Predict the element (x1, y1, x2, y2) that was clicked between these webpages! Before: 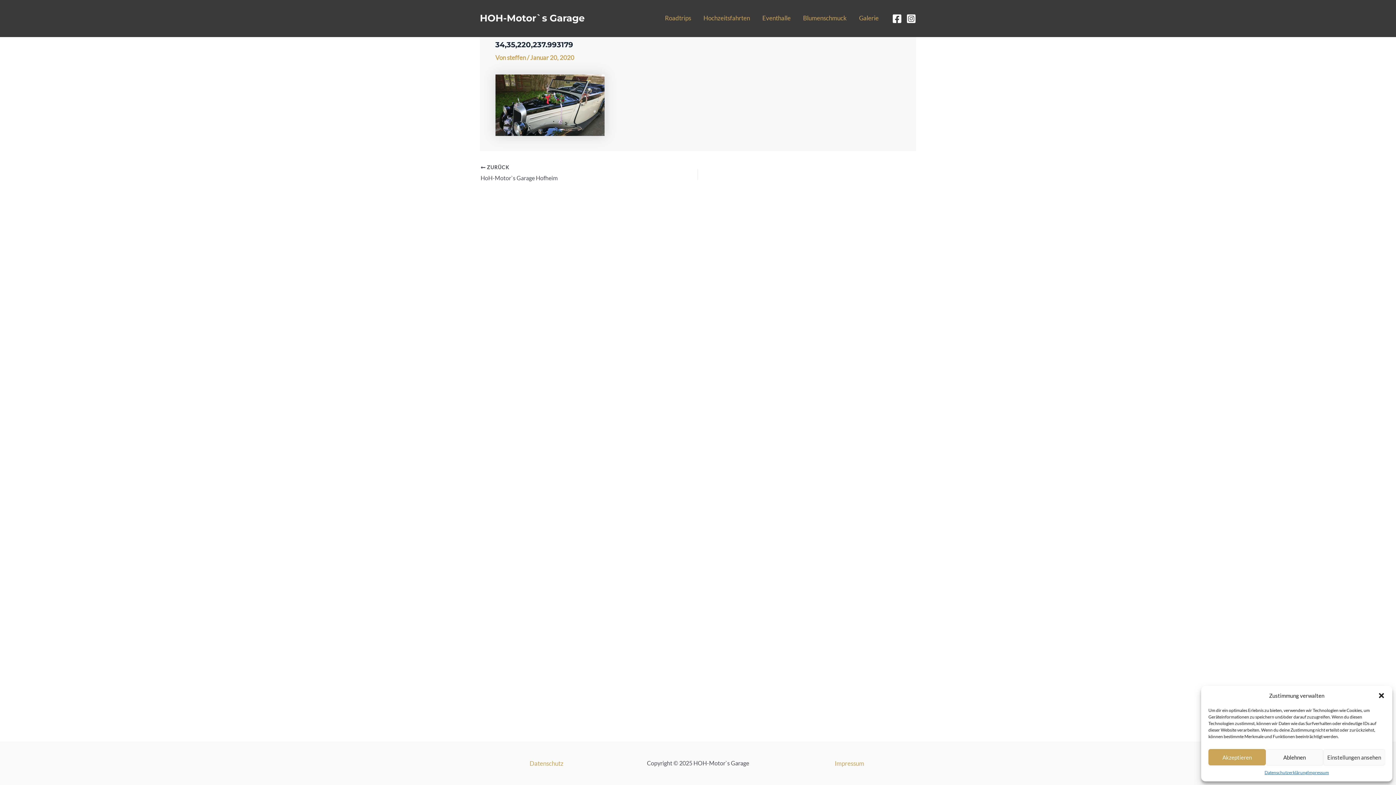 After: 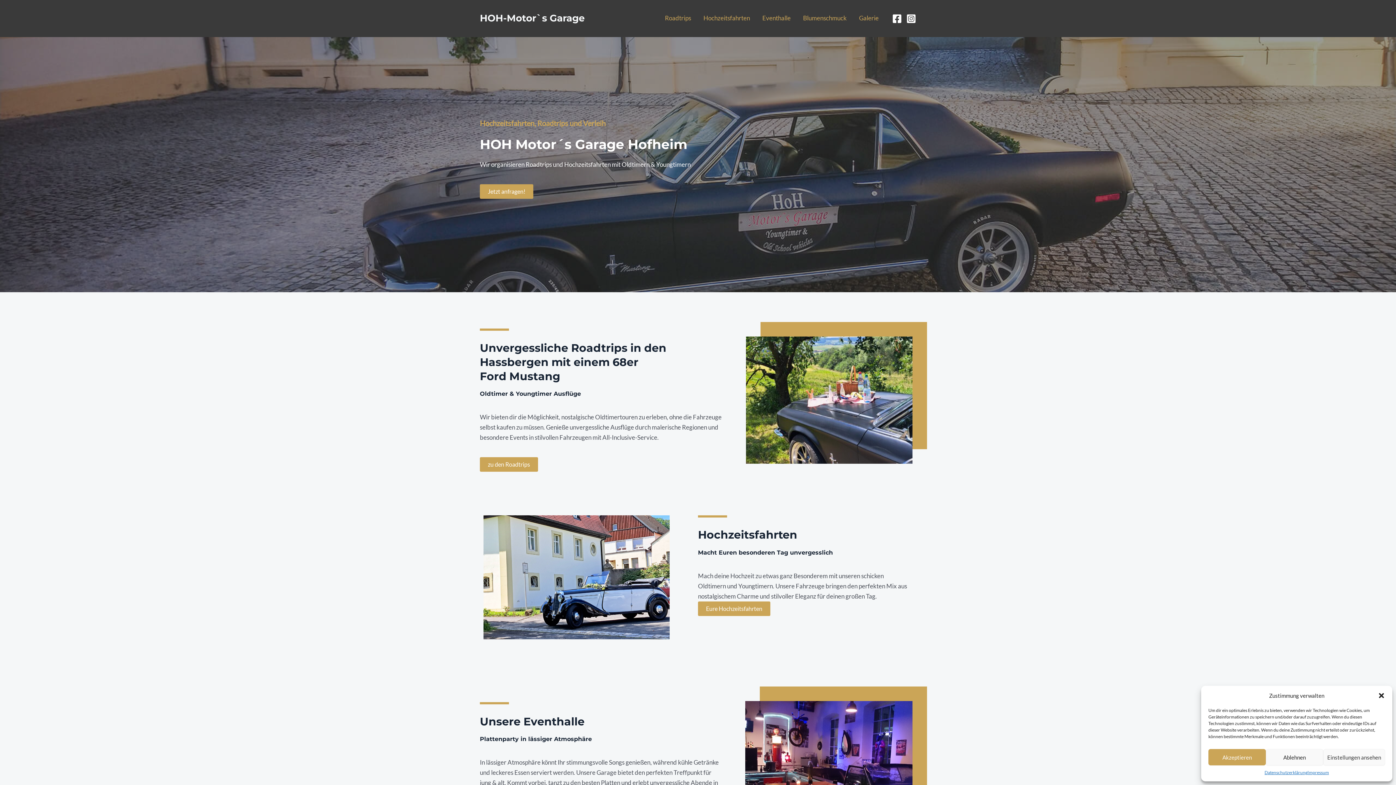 Action: bbox: (480, 12, 584, 23) label: HOH-Motor`s Garage